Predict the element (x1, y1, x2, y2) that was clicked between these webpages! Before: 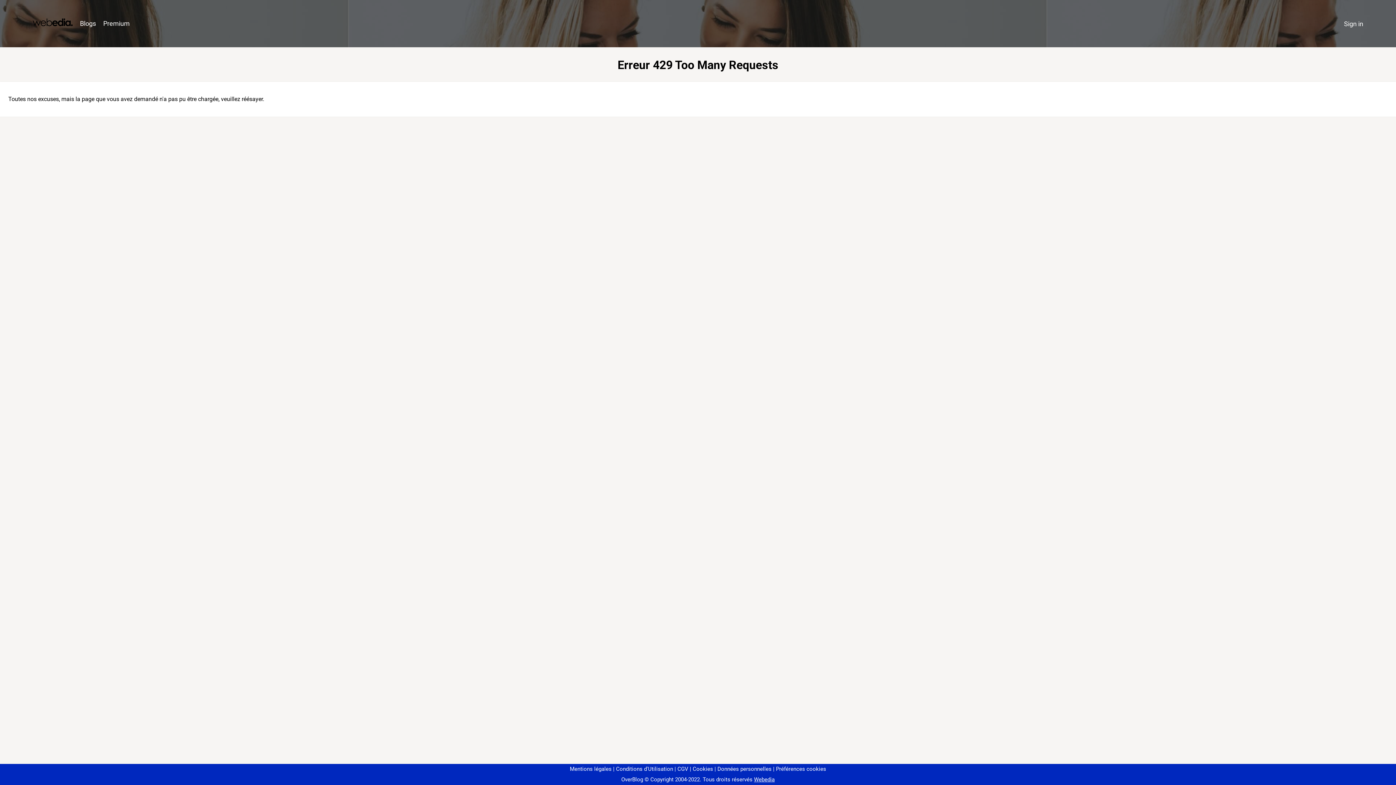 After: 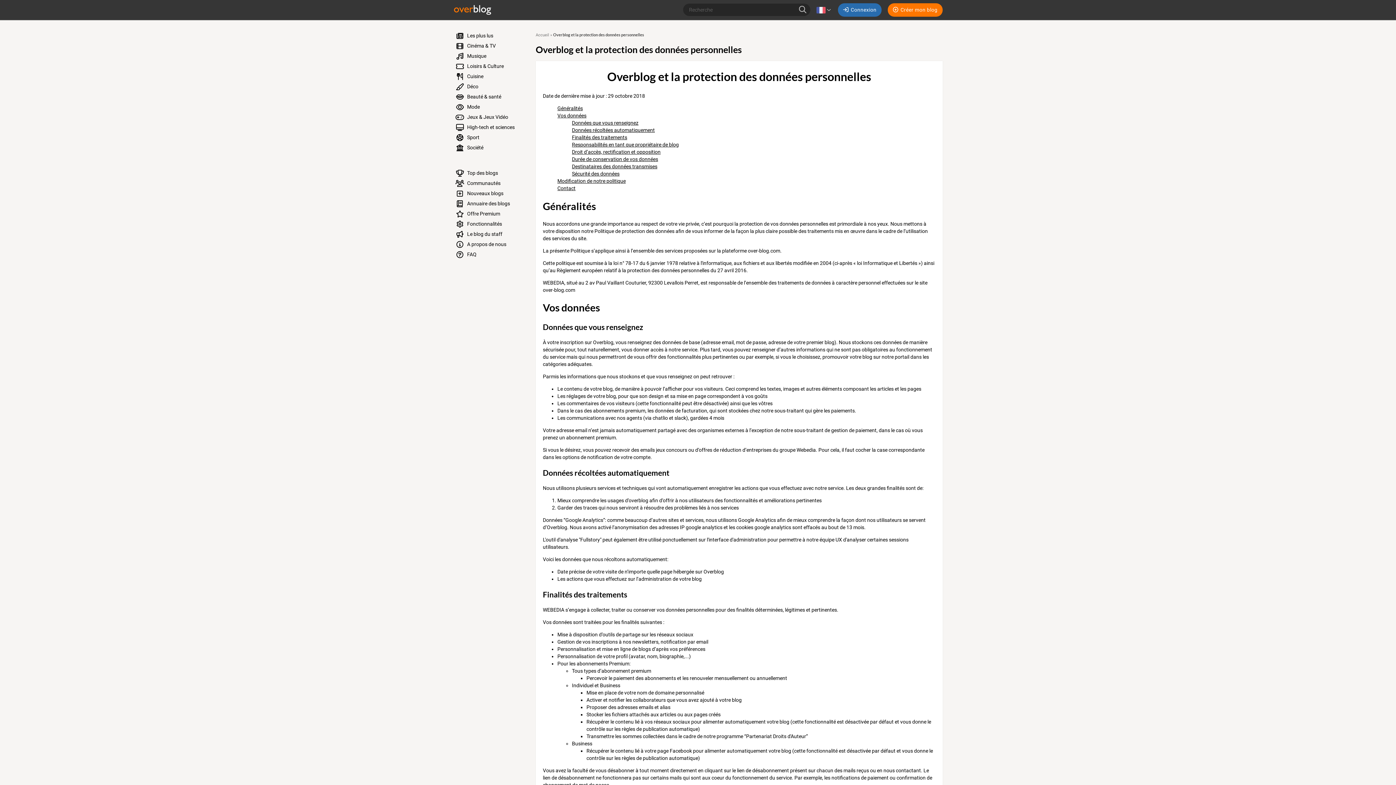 Action: label: Données personnelles bbox: (714, 766, 771, 772)